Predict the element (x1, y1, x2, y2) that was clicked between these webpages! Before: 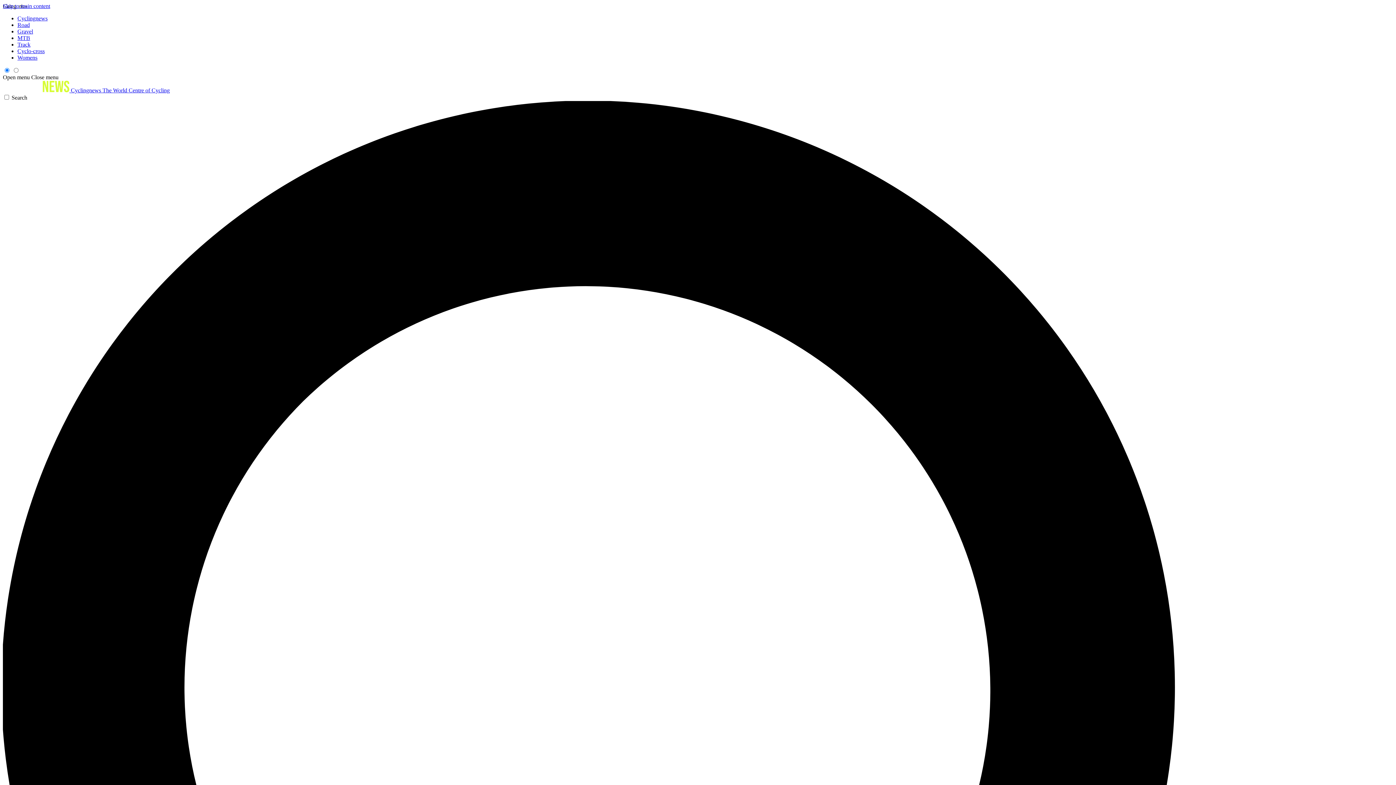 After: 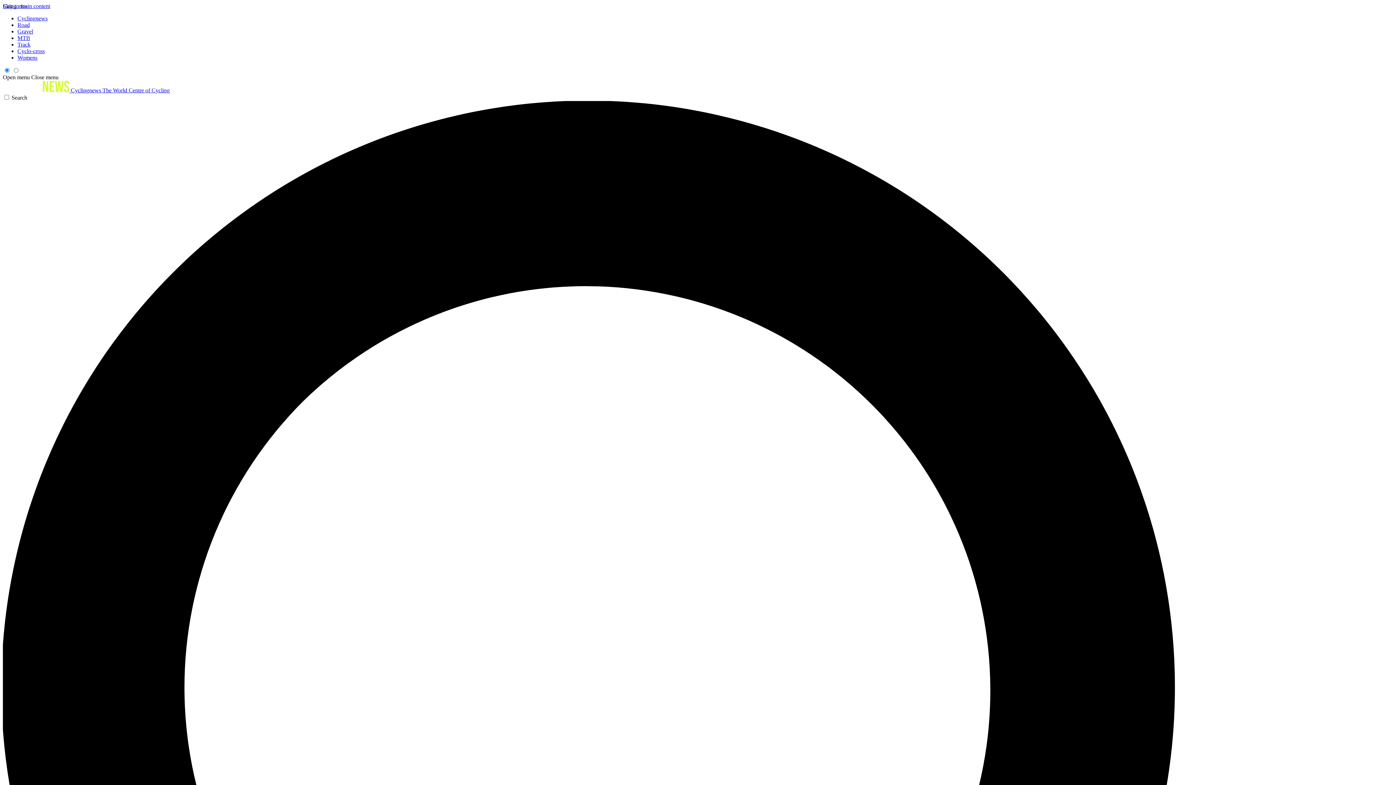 Action: label: Womens bbox: (17, 54, 37, 60)